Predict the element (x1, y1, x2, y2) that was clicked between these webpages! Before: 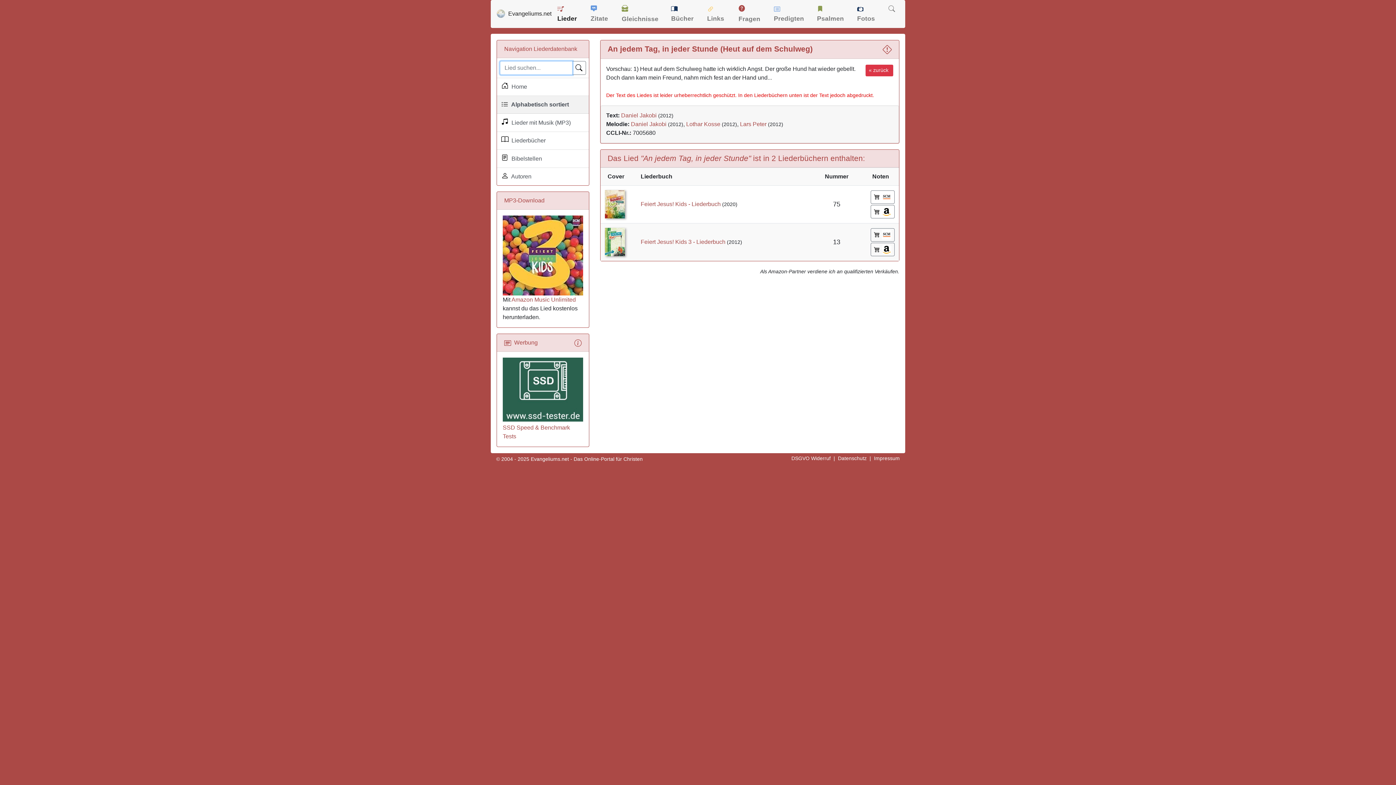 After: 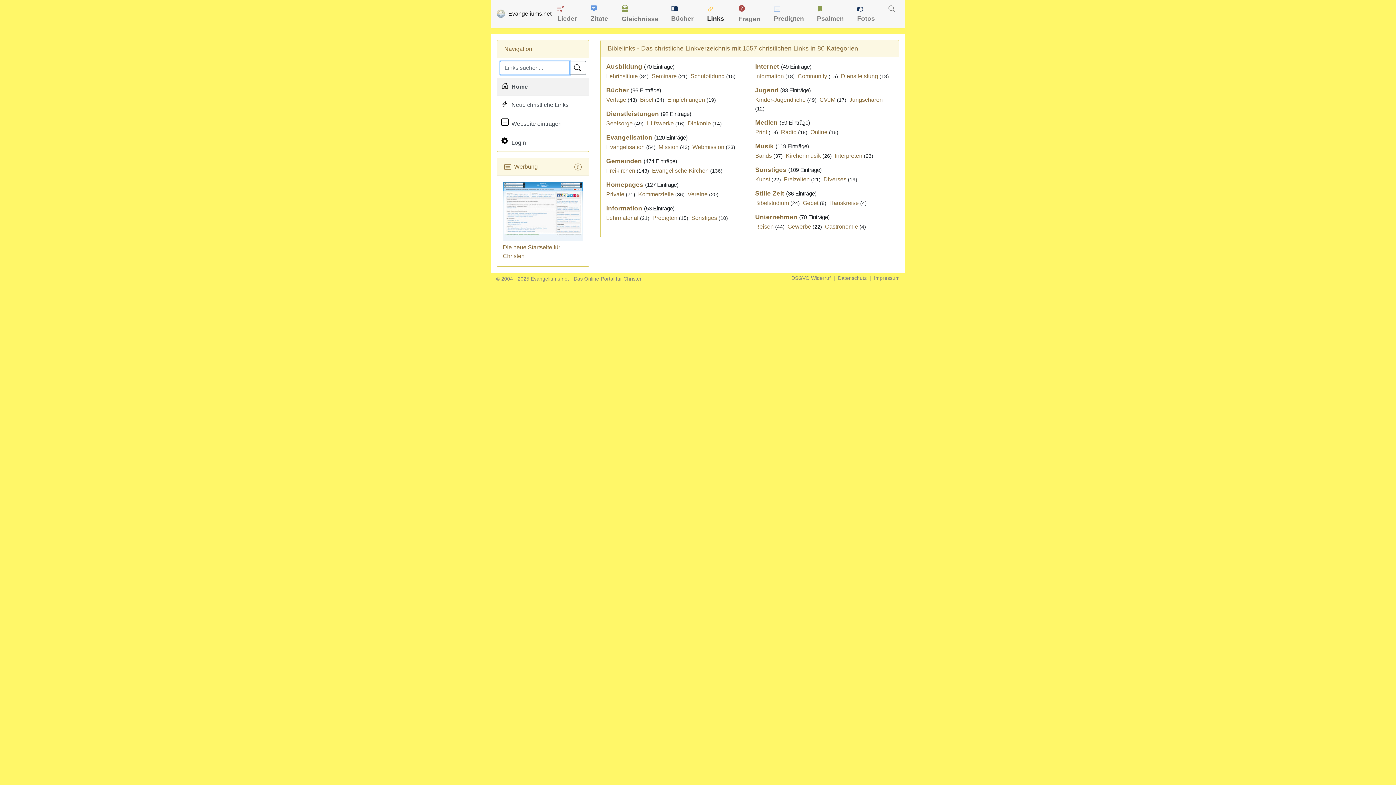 Action: label:  Links bbox: (704, 1, 734, 26)